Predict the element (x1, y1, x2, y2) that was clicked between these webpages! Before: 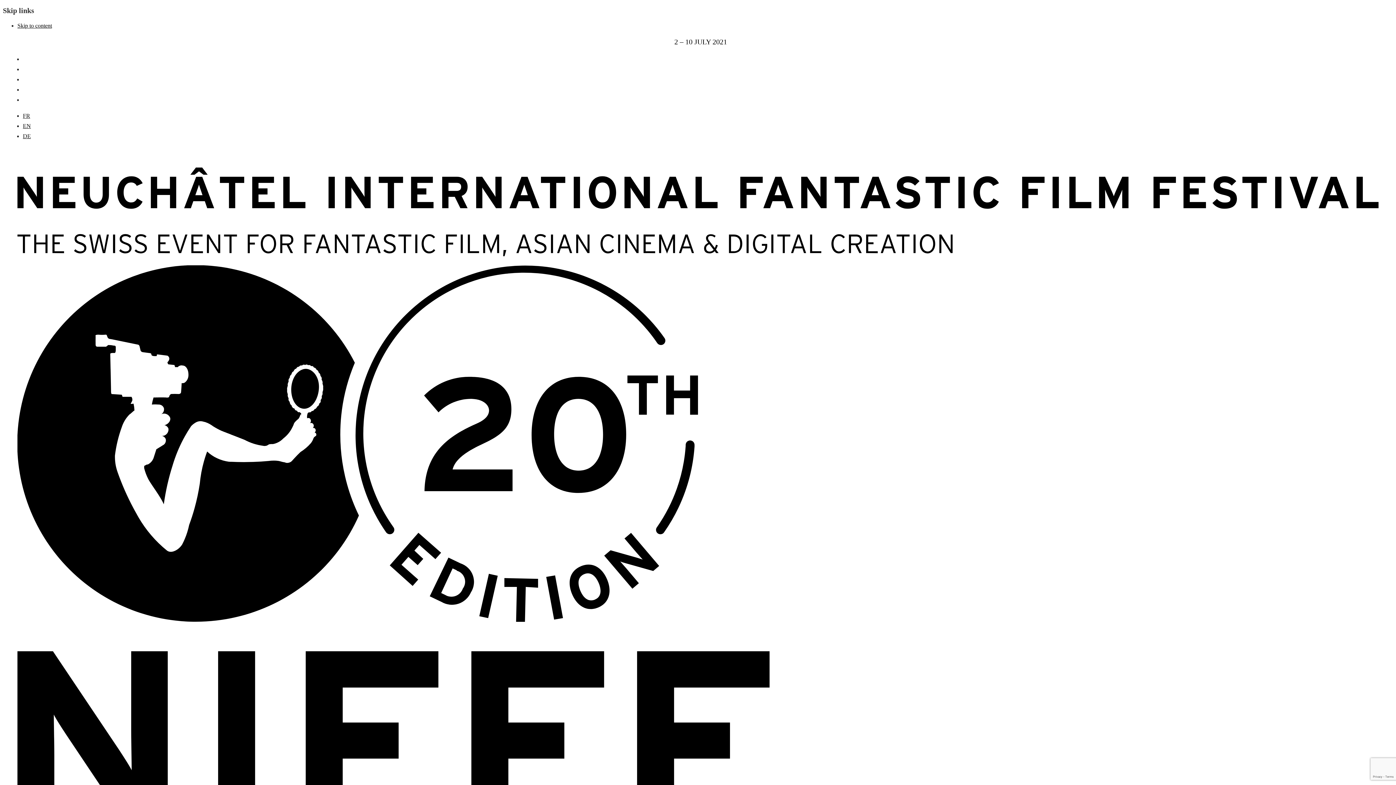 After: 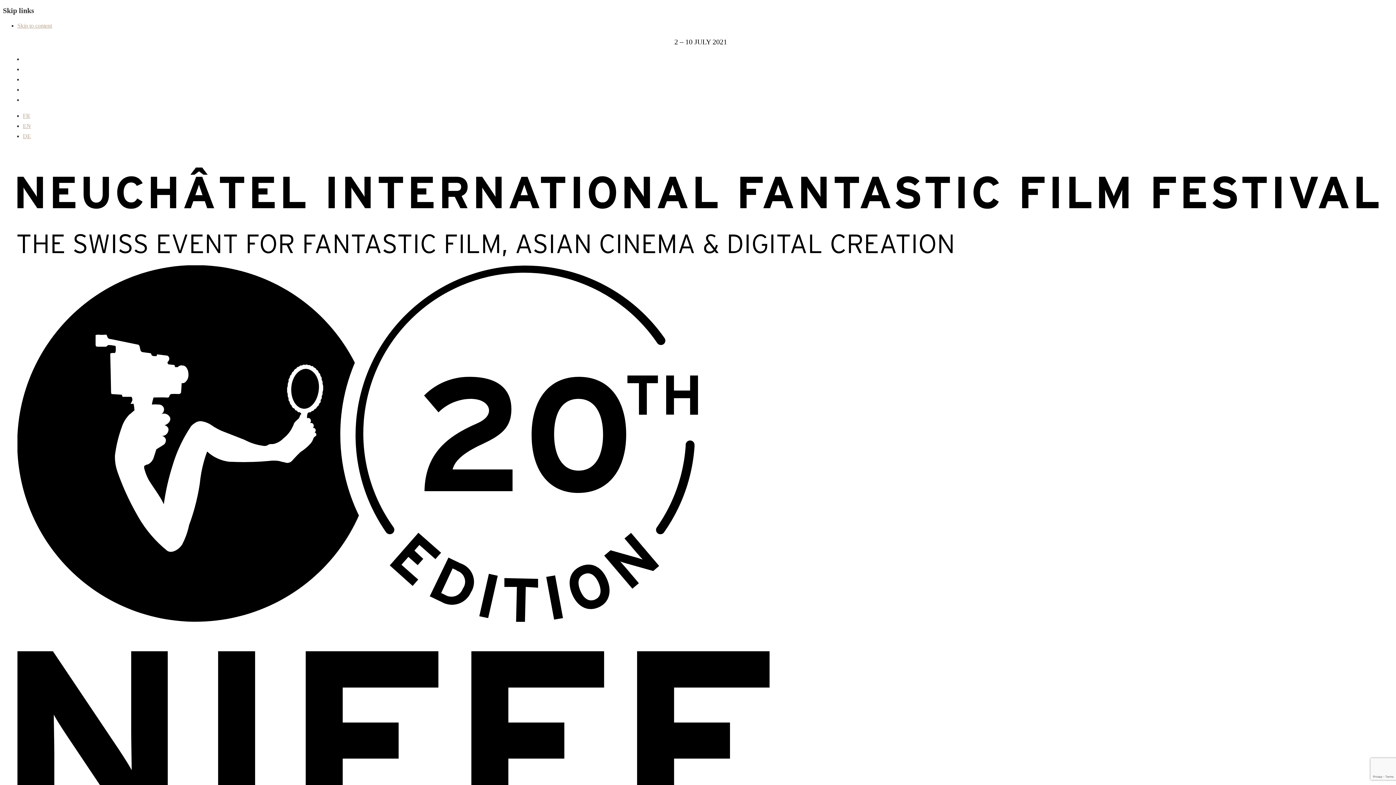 Action: bbox: (17, 251, 1378, 257)